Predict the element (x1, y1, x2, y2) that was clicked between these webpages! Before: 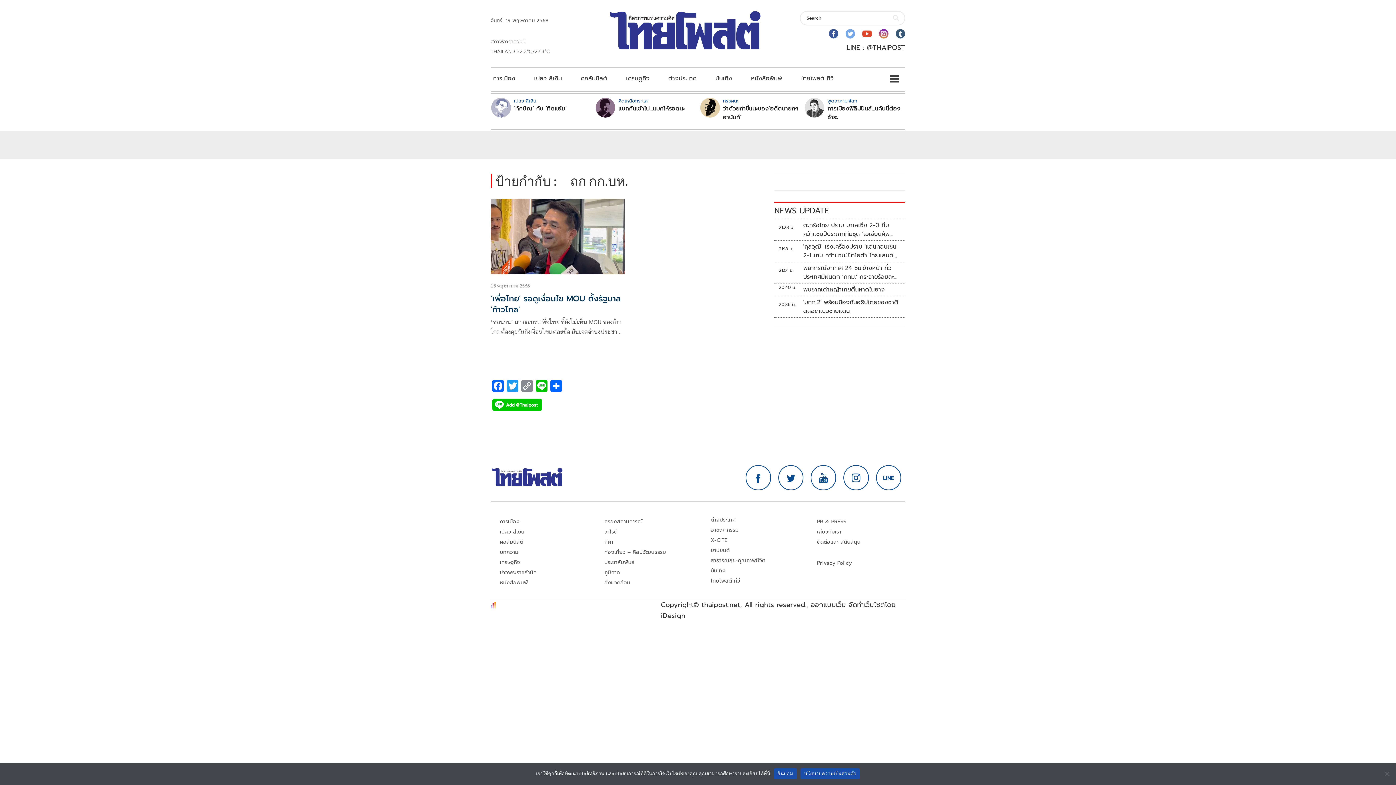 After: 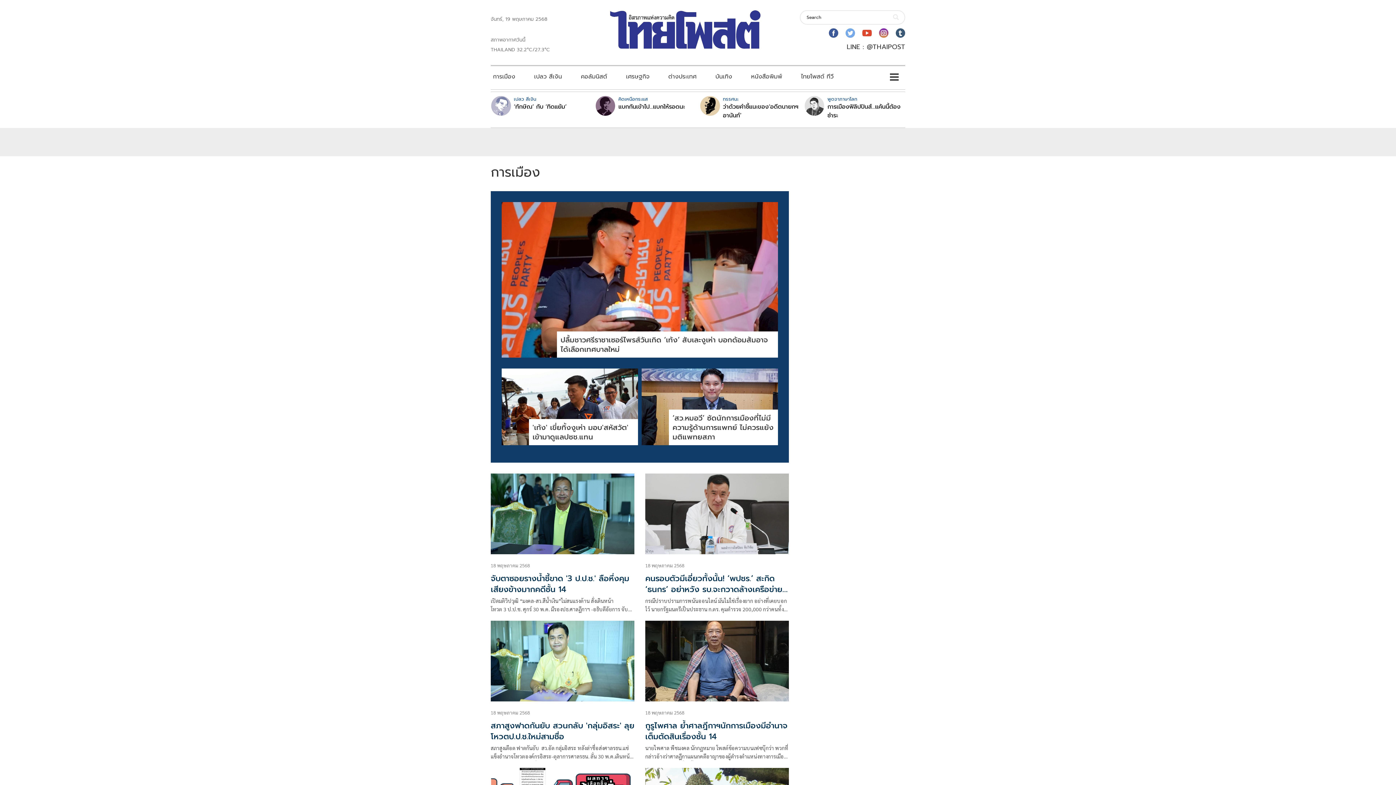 Action: bbox: (500, 518, 519, 525) label: การเมือง